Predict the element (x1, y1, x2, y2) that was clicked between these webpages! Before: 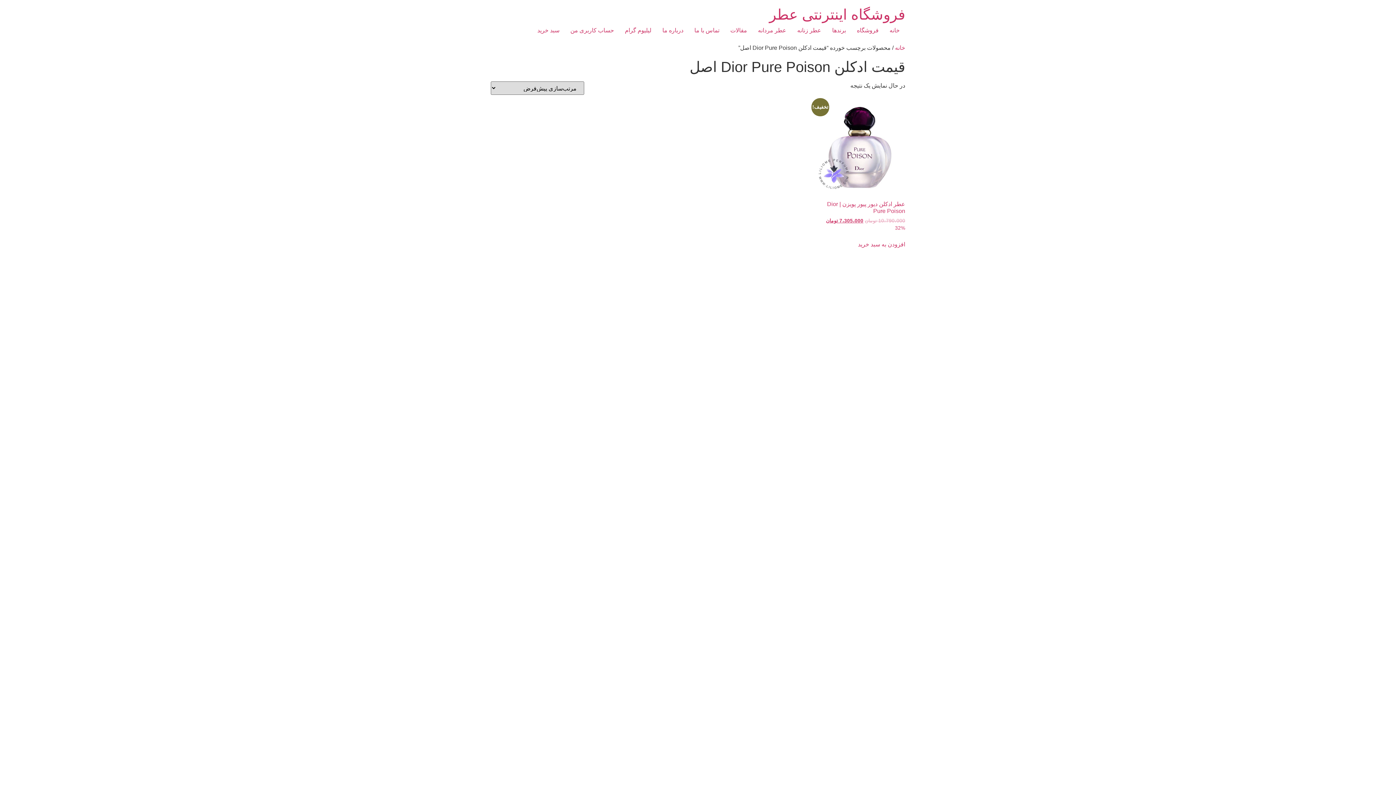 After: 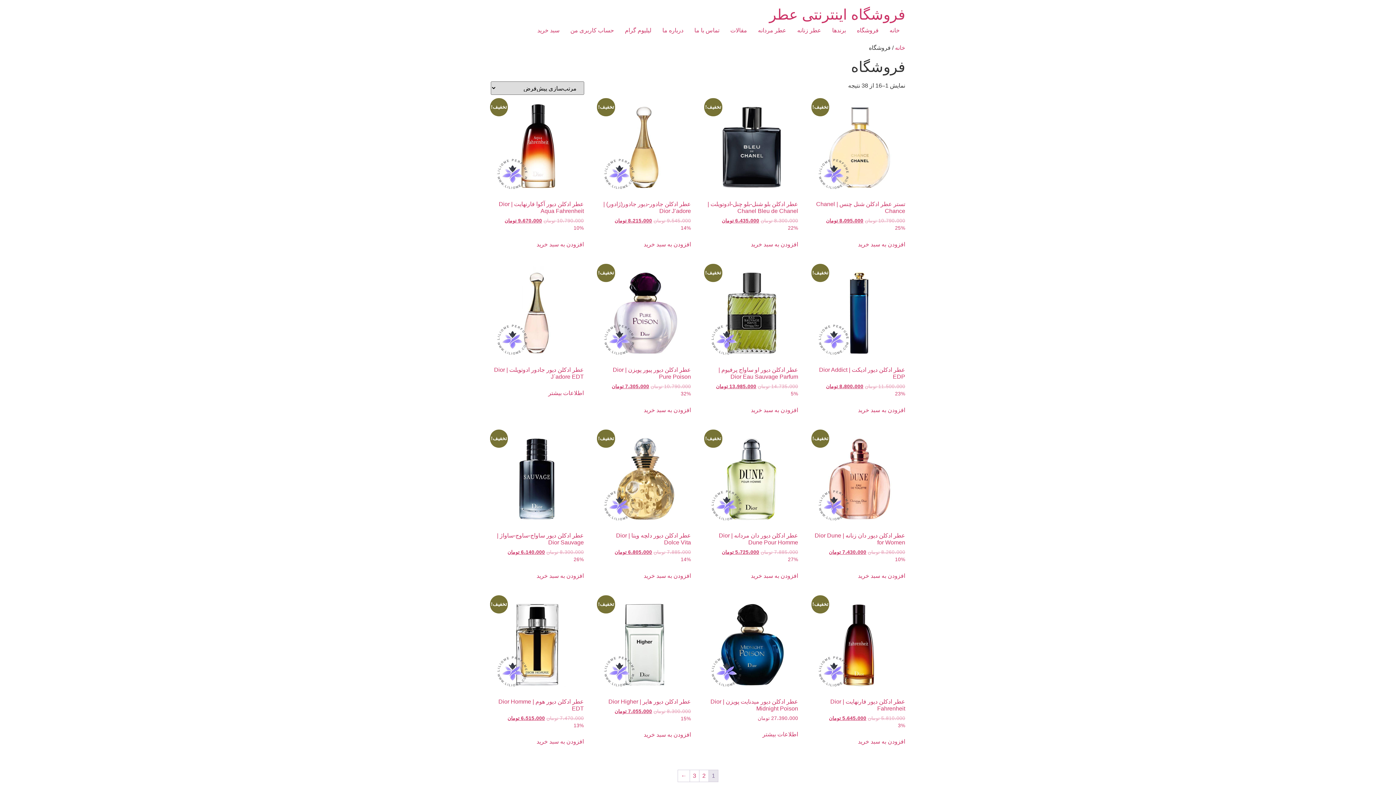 Action: label: فروشگاه bbox: (851, 23, 884, 37)